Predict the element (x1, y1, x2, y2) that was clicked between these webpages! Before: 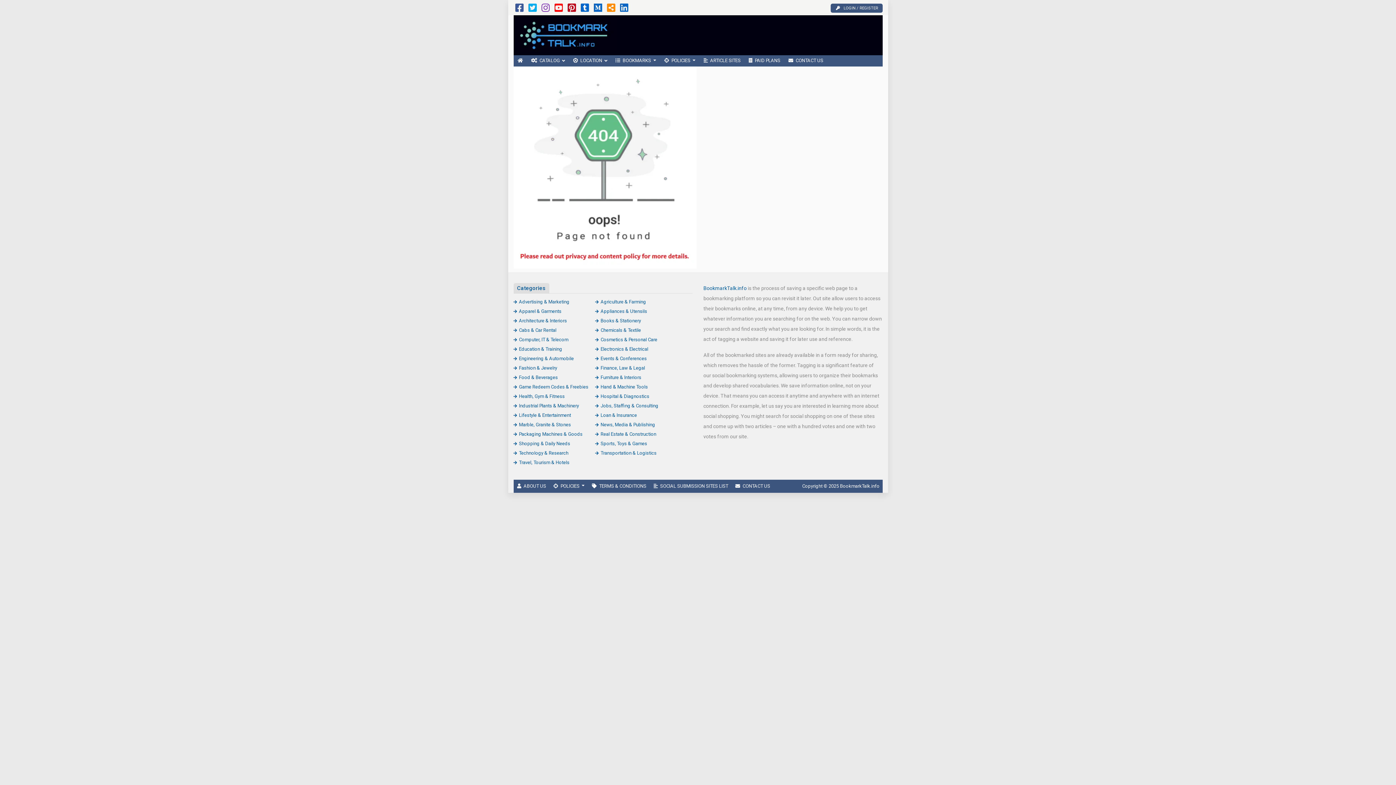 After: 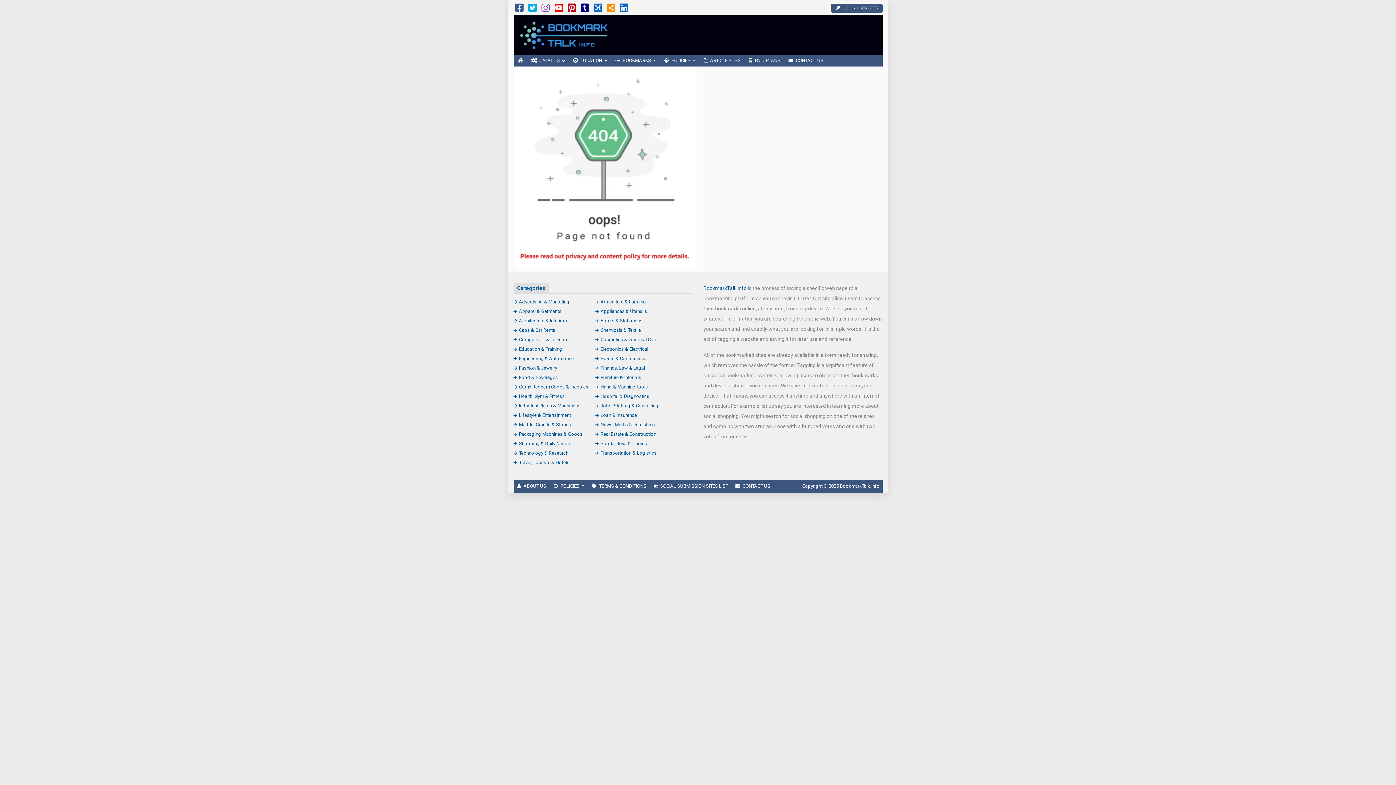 Action: bbox: (580, 6, 589, 12)